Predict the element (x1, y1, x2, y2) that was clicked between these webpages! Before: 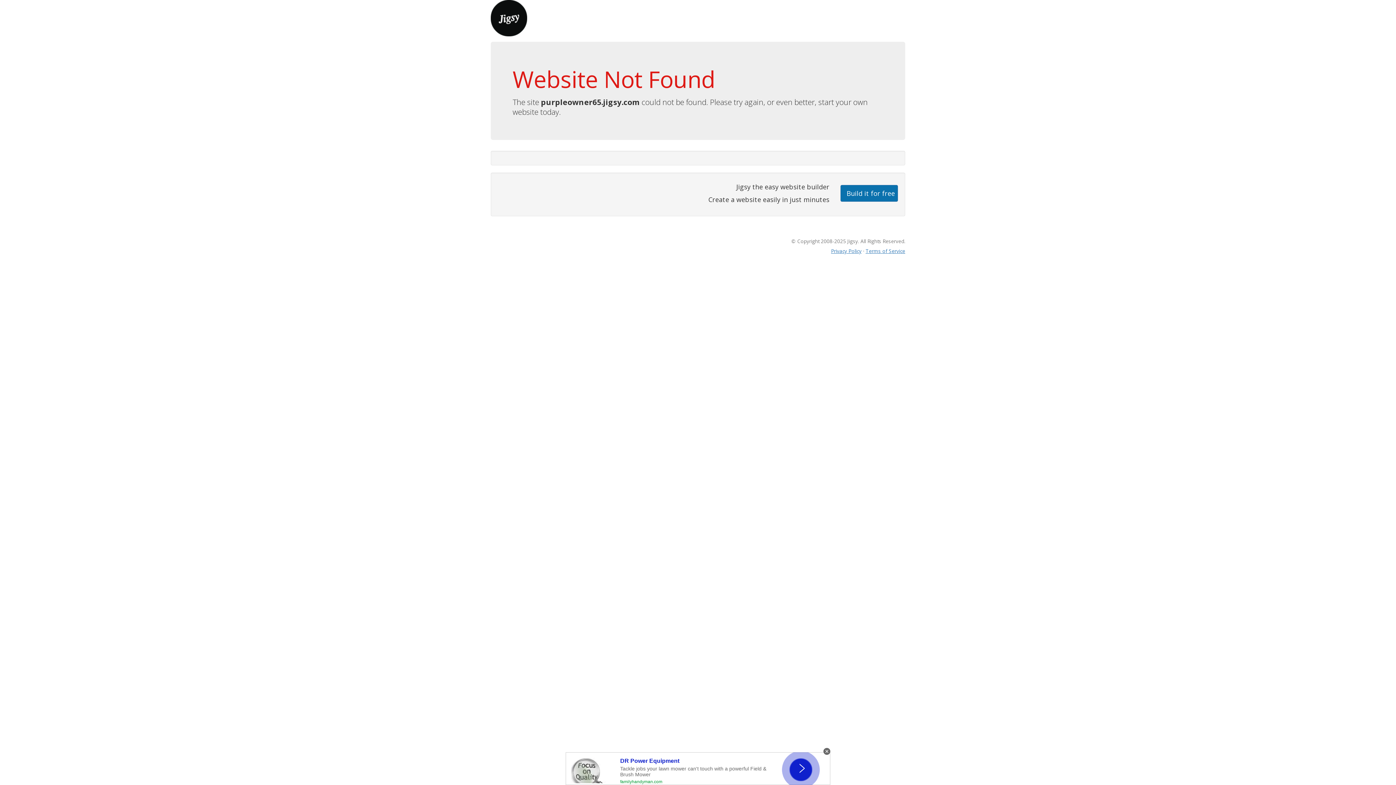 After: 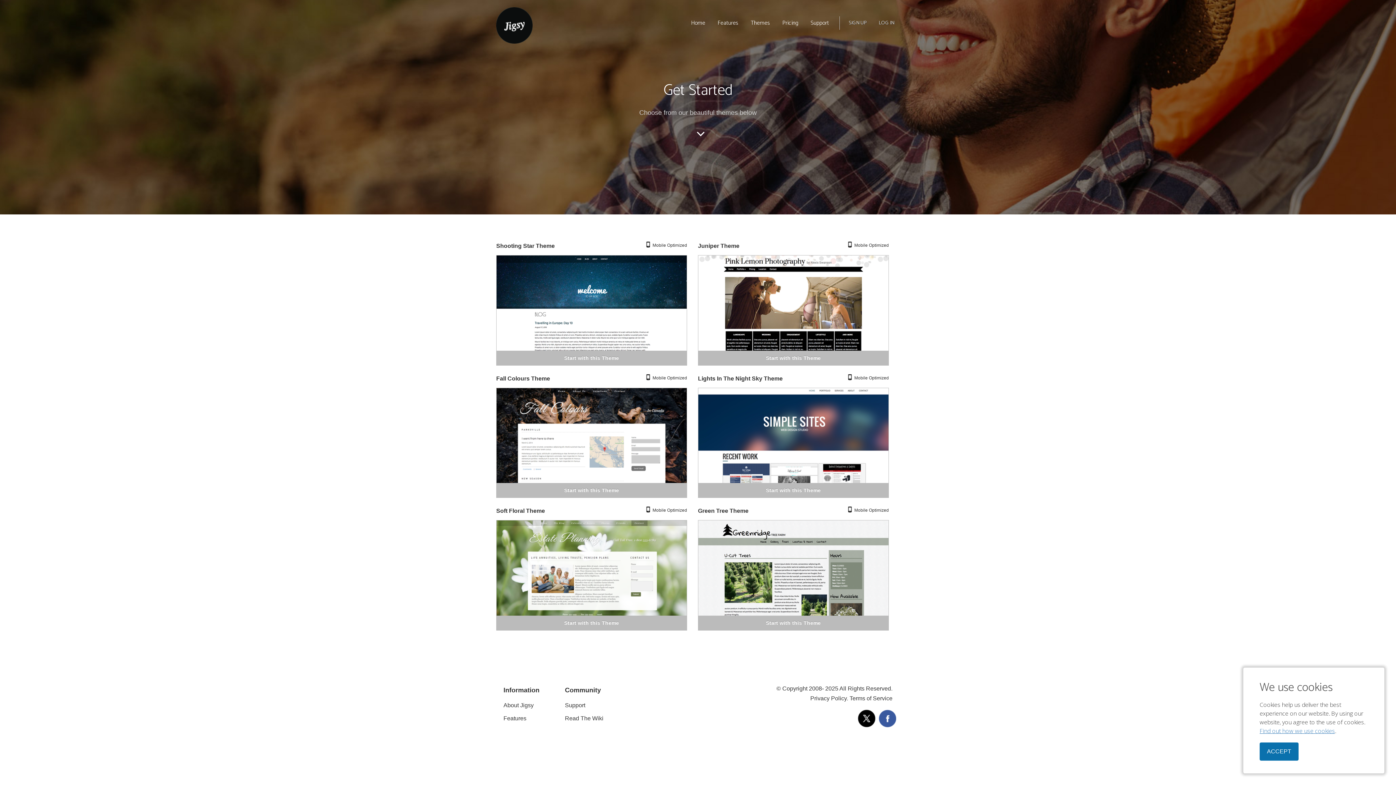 Action: bbox: (840, 184, 898, 201) label: Build it for free